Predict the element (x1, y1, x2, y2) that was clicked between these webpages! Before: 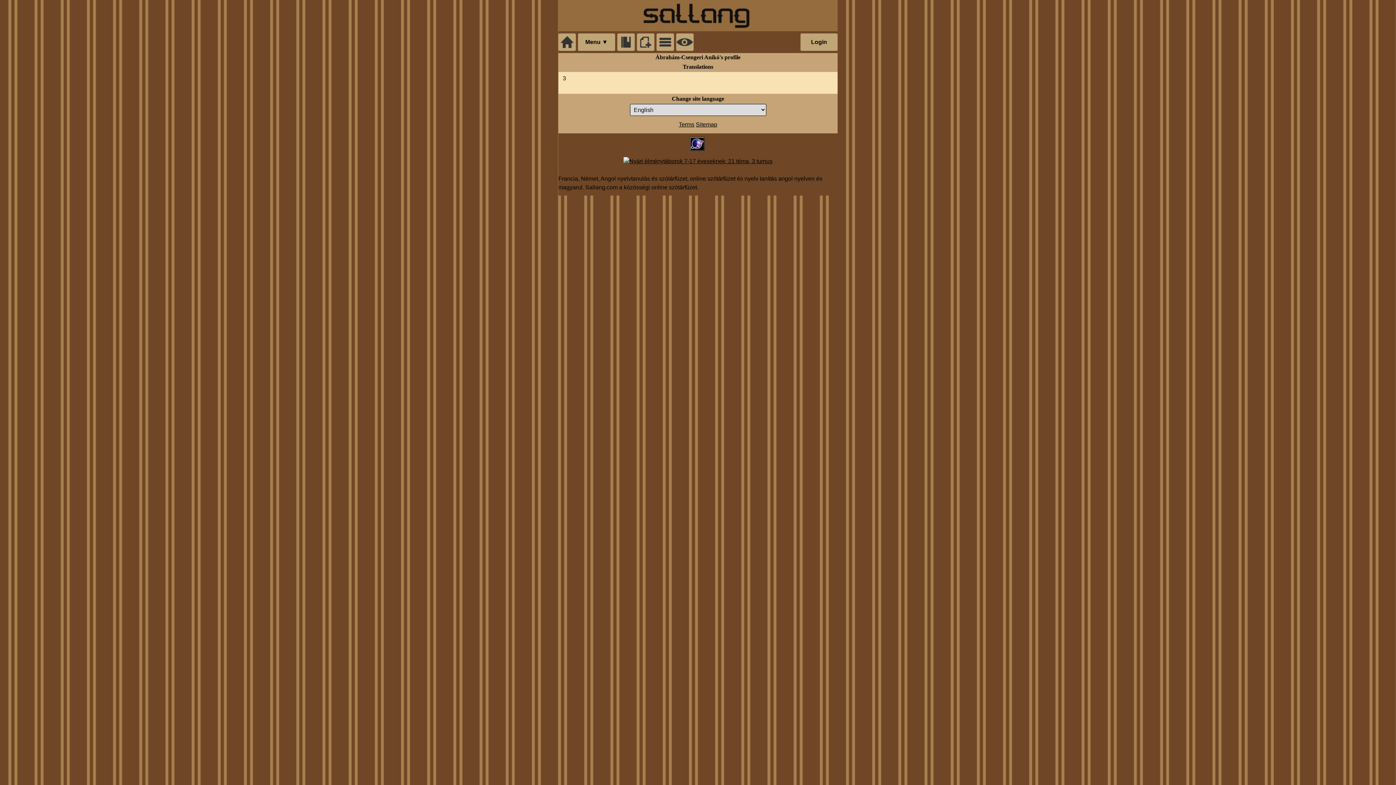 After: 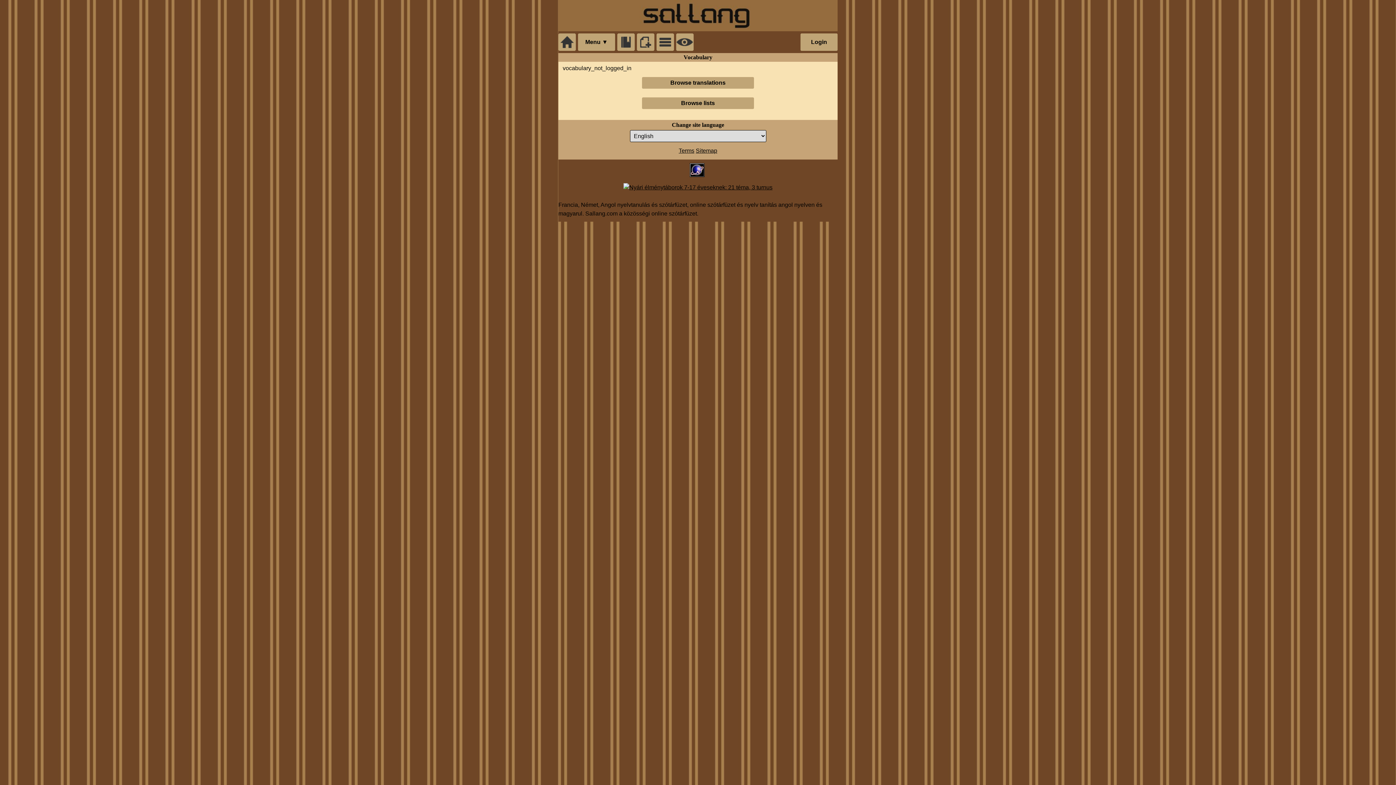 Action: bbox: (617, 33, 634, 50)